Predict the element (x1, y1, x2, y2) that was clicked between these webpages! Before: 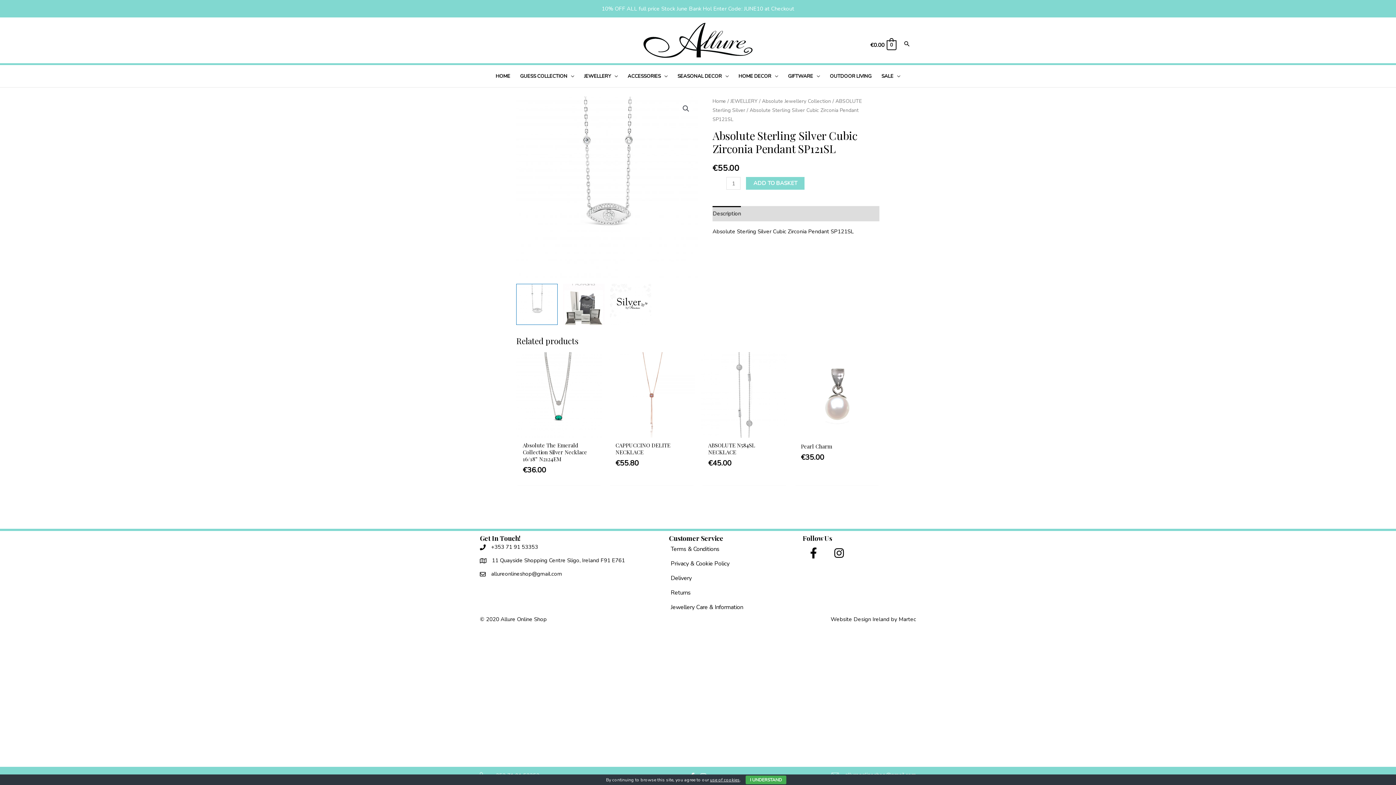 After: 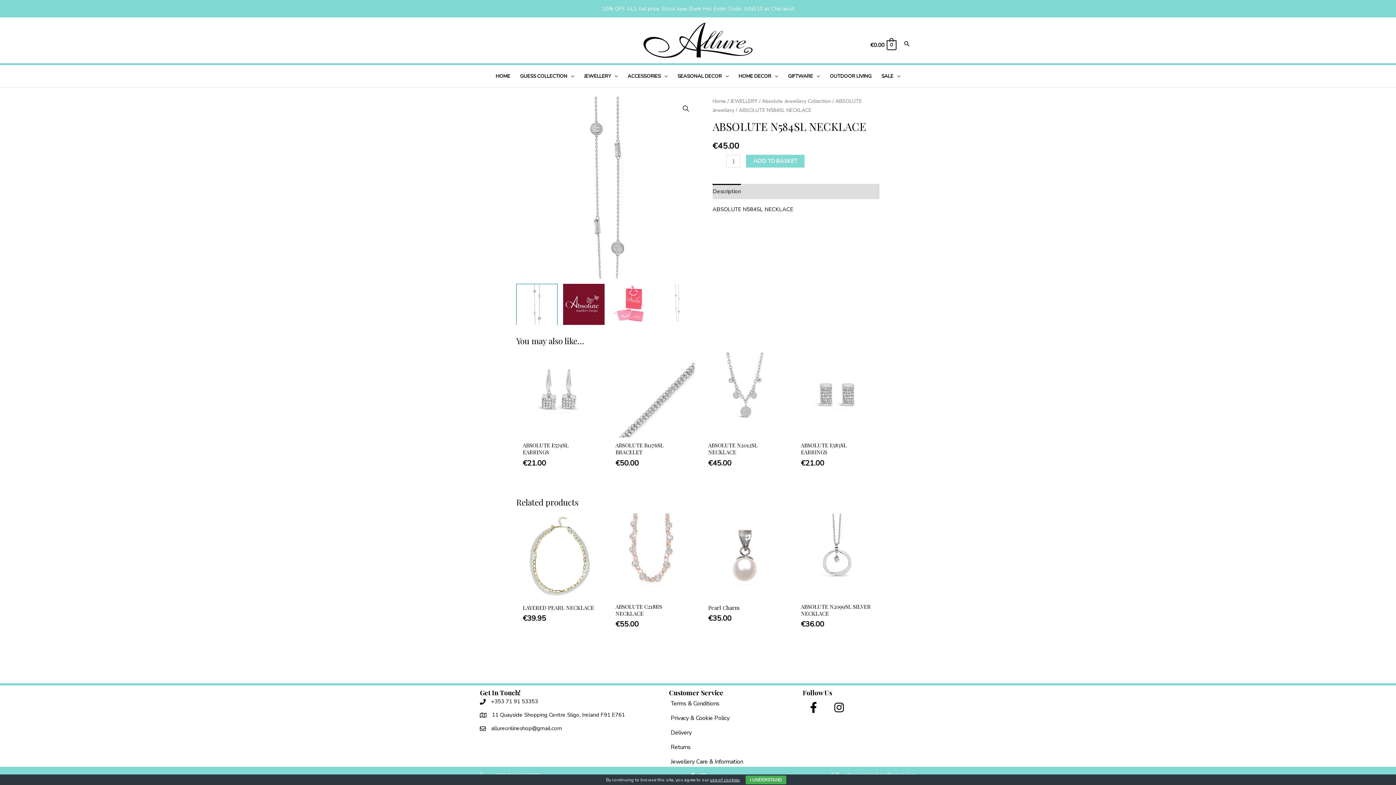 Action: bbox: (701, 352, 787, 437)